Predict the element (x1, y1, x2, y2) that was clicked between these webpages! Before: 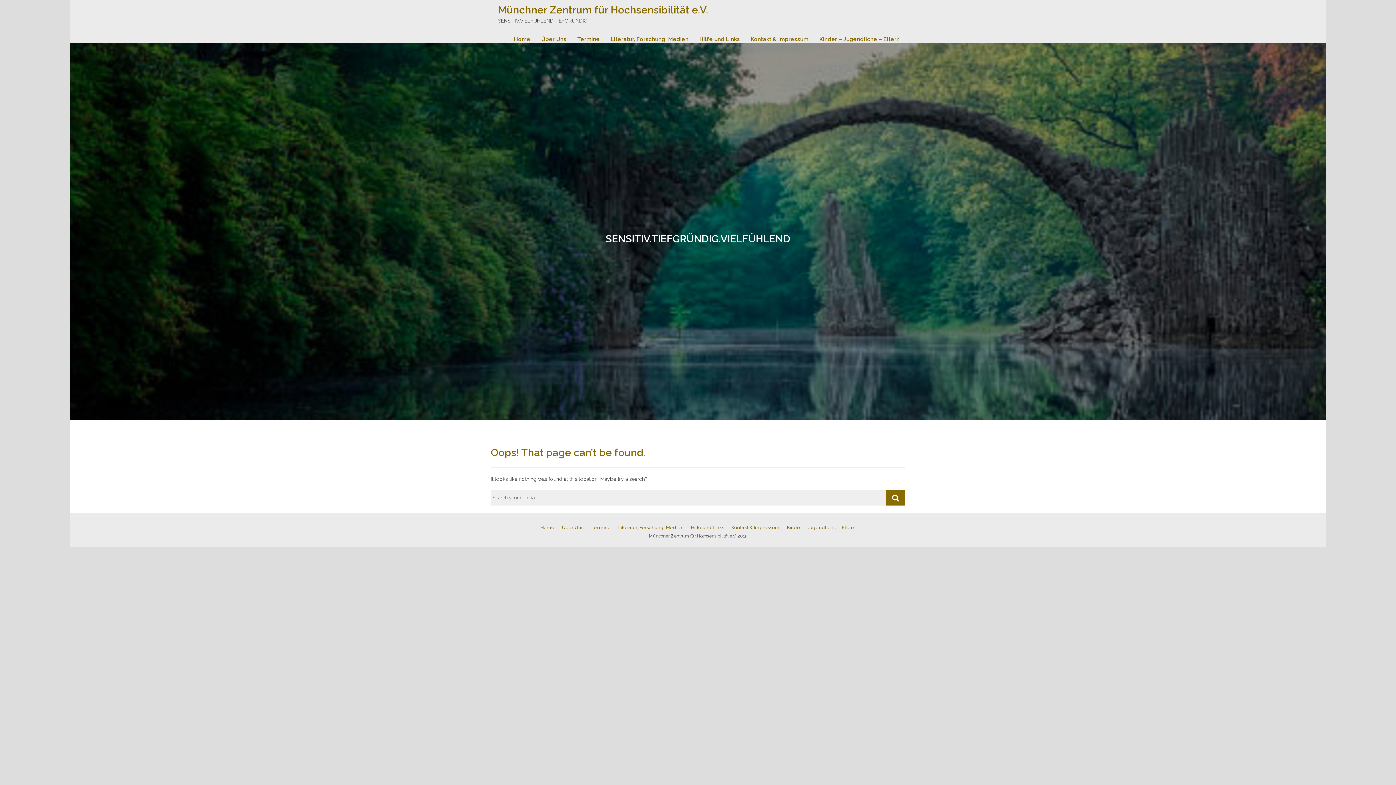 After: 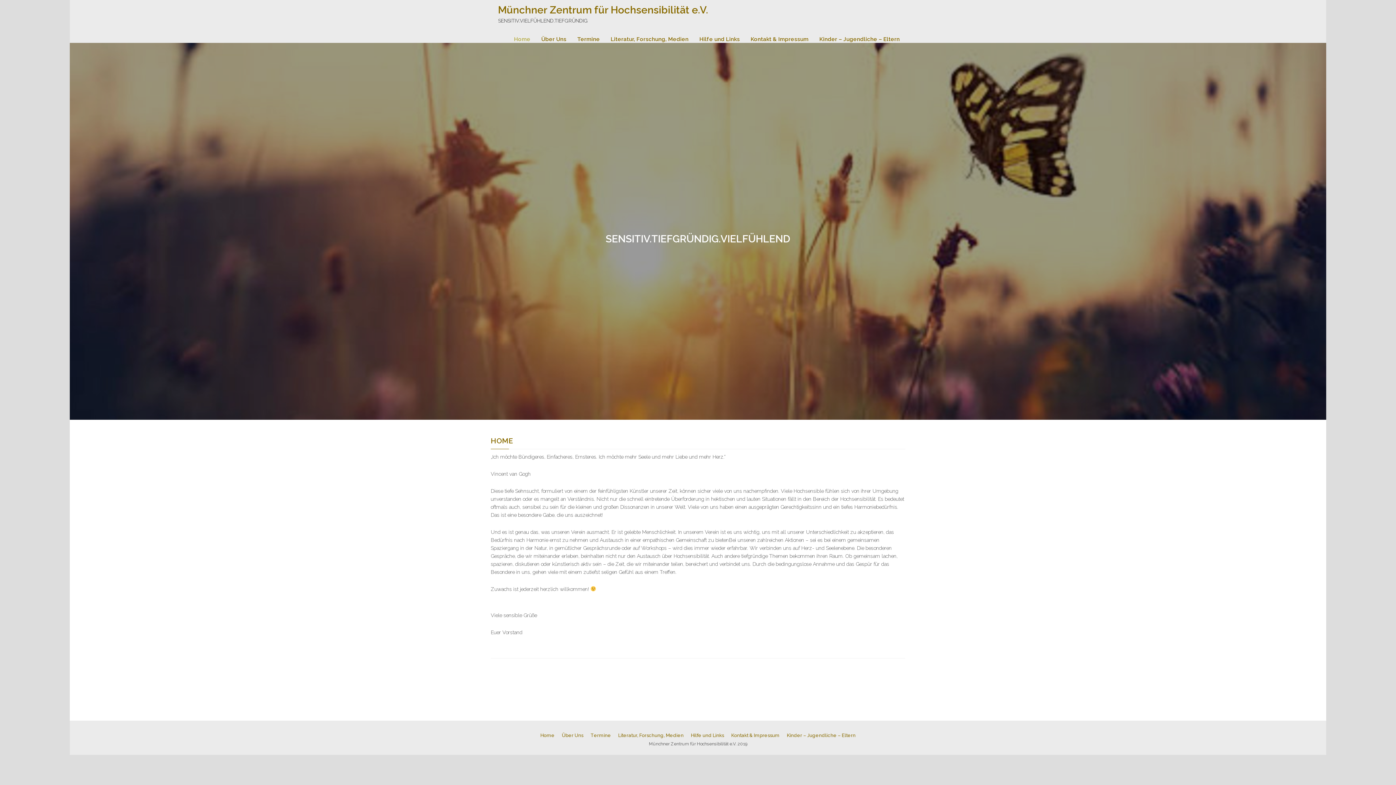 Action: bbox: (508, 30, 536, 42) label: Home